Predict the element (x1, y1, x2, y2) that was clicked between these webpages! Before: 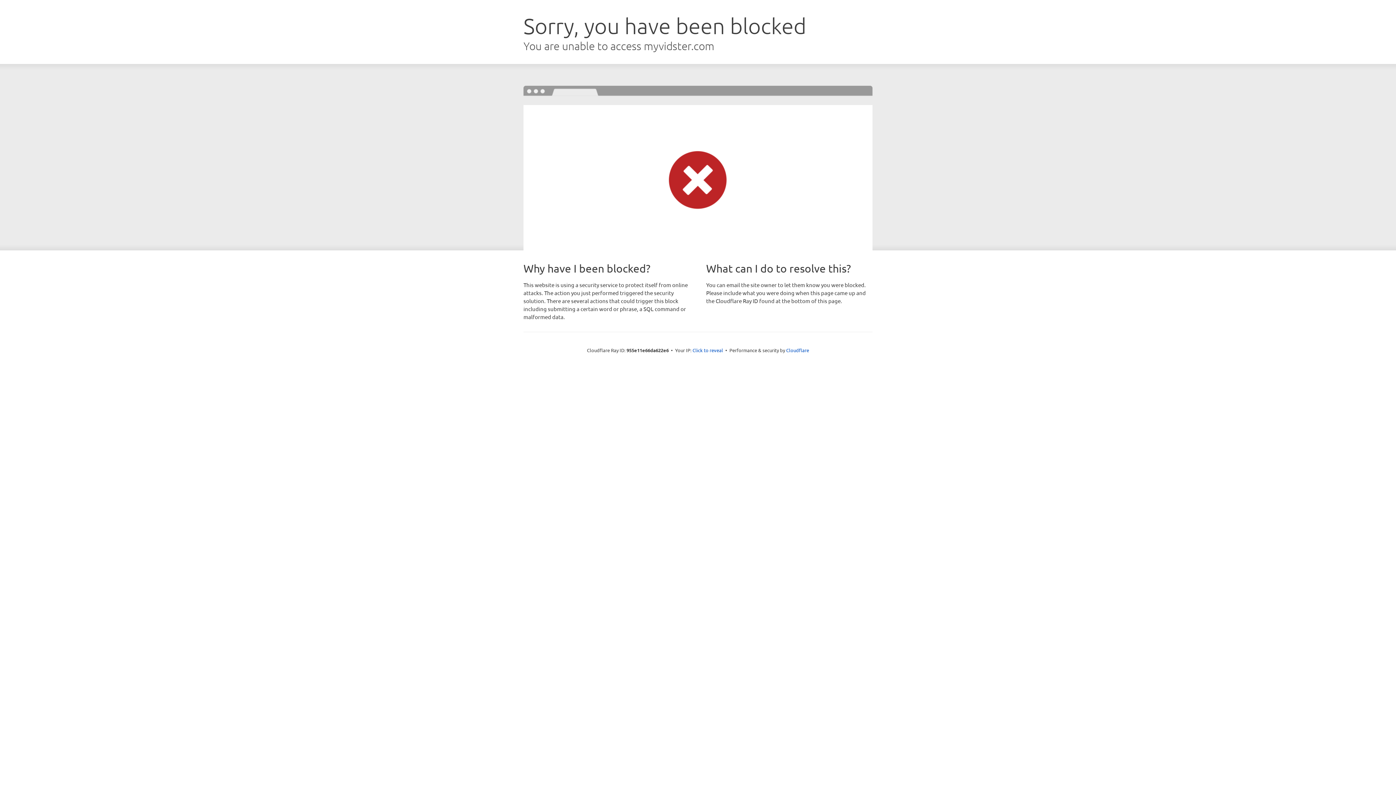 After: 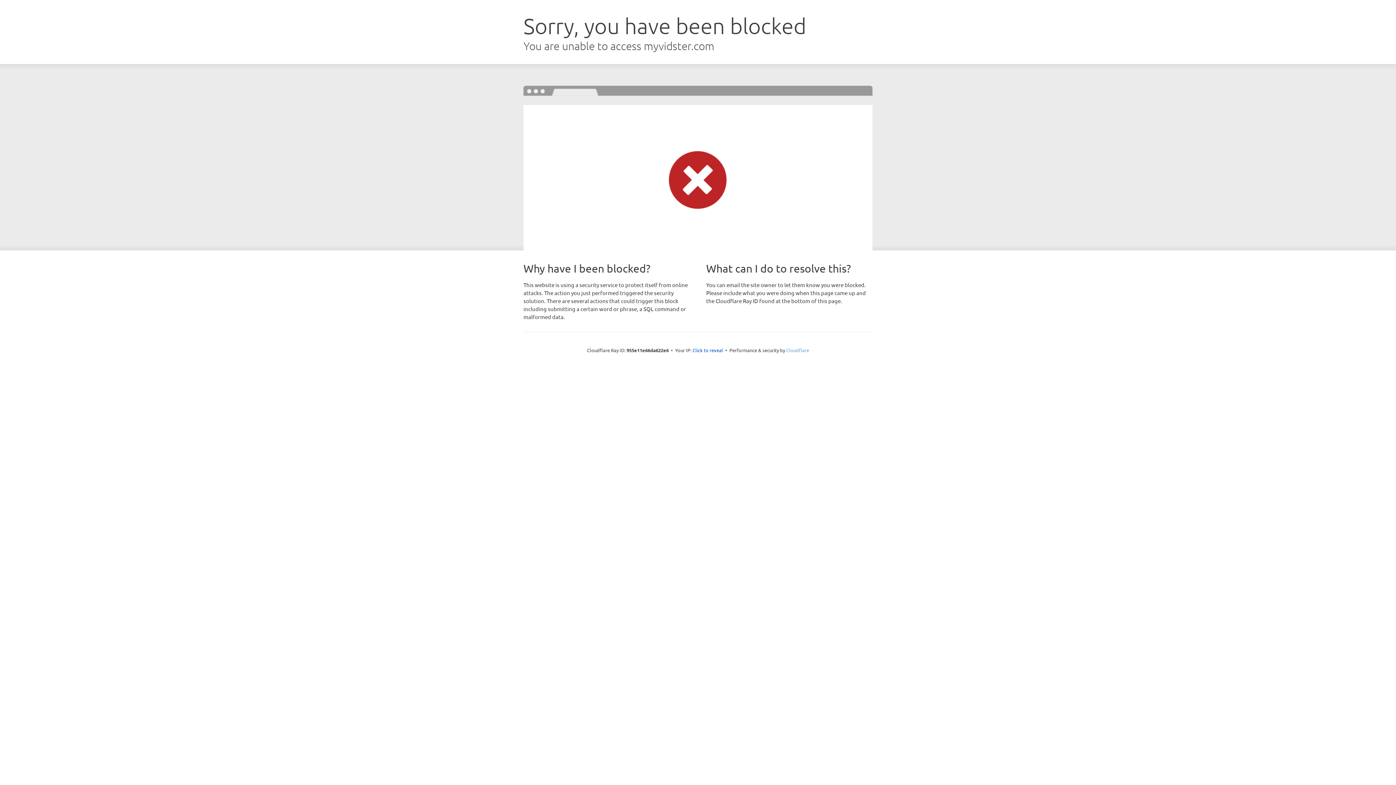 Action: label: Cloudflare bbox: (786, 347, 809, 353)